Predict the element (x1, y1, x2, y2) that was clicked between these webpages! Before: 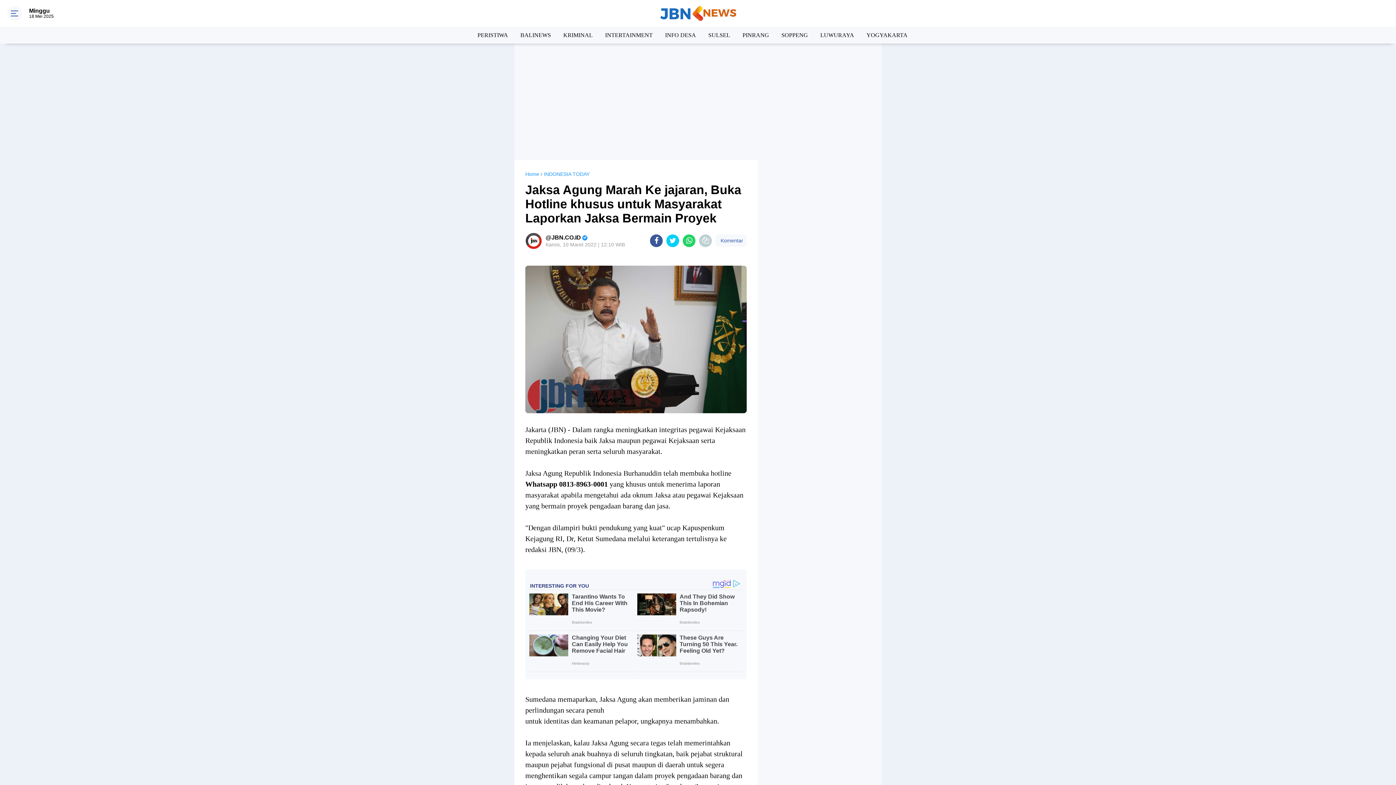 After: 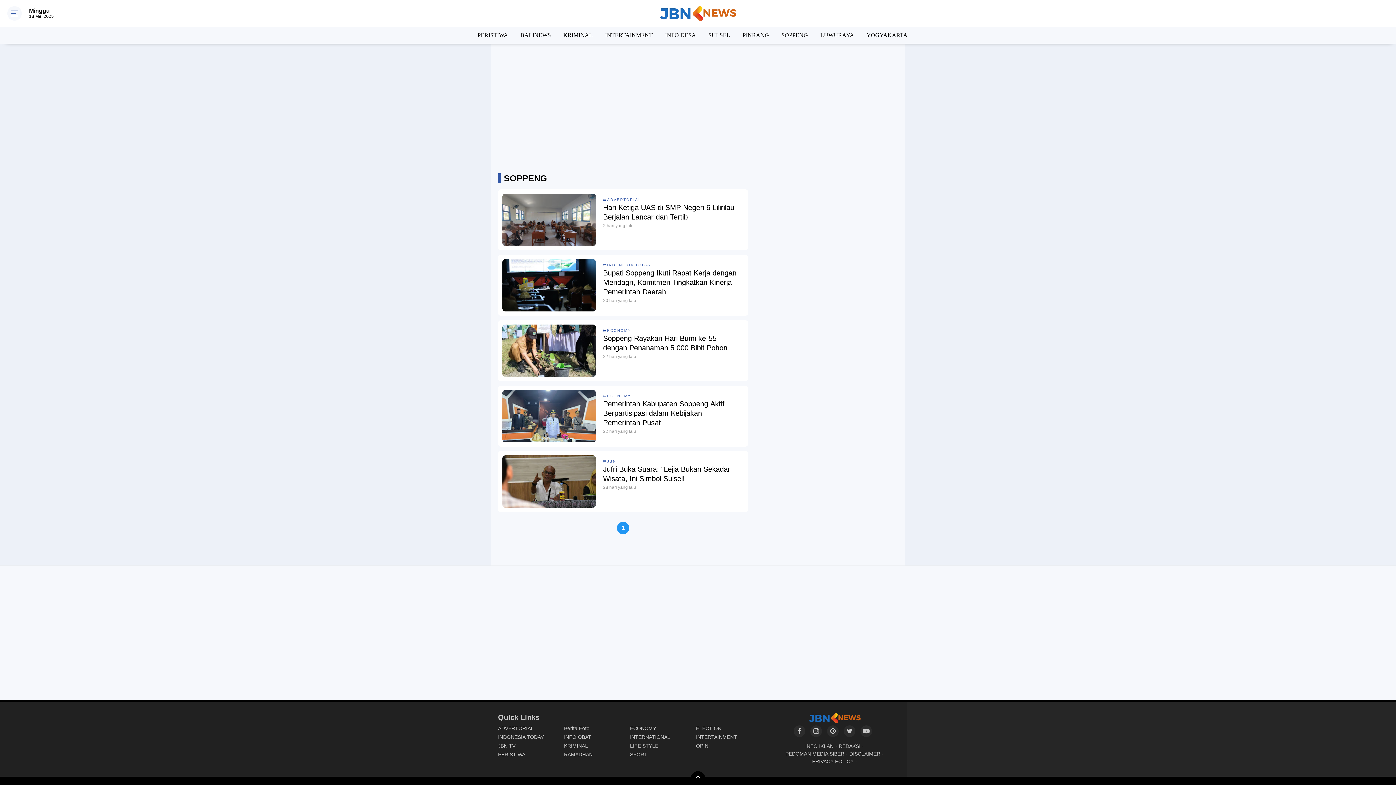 Action: label: SOPPENG bbox: (781, 26, 808, 42)